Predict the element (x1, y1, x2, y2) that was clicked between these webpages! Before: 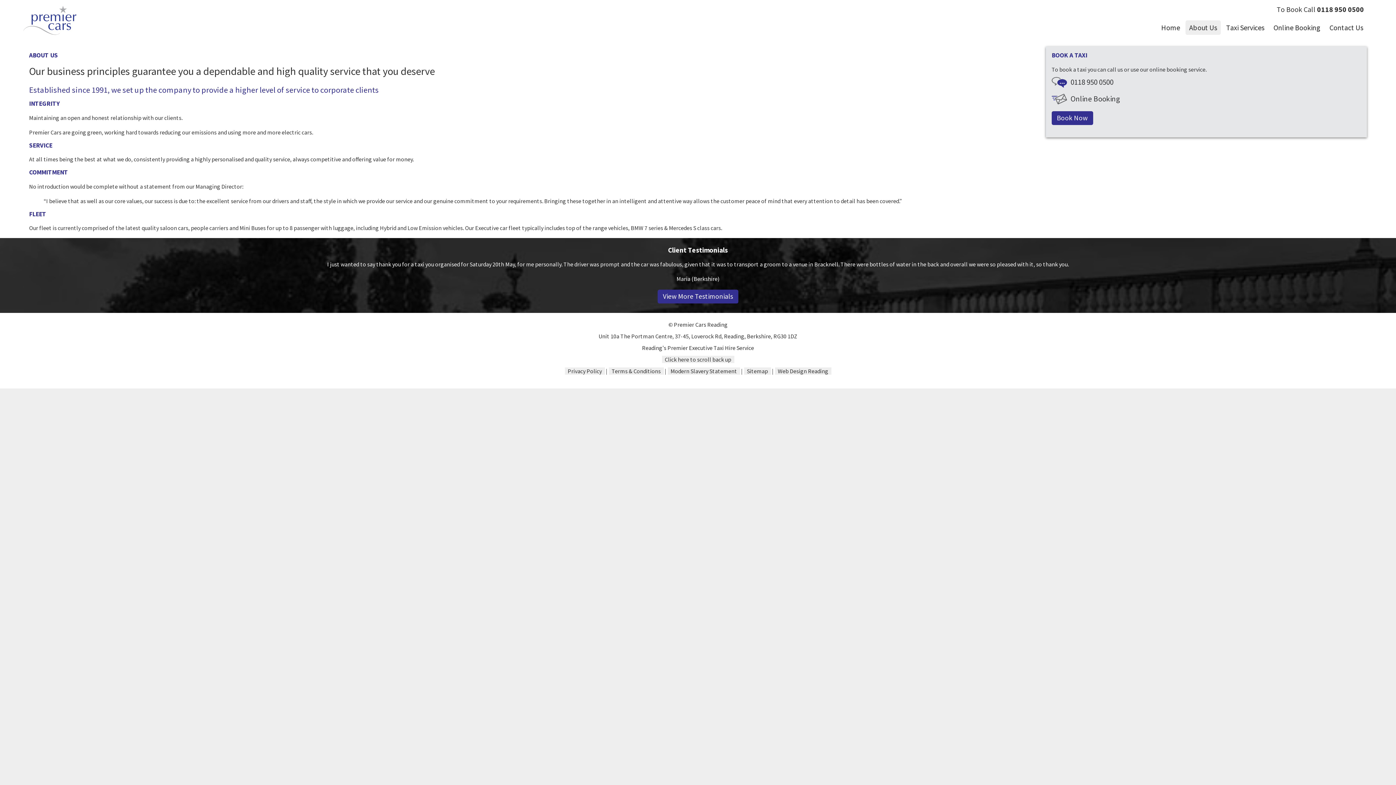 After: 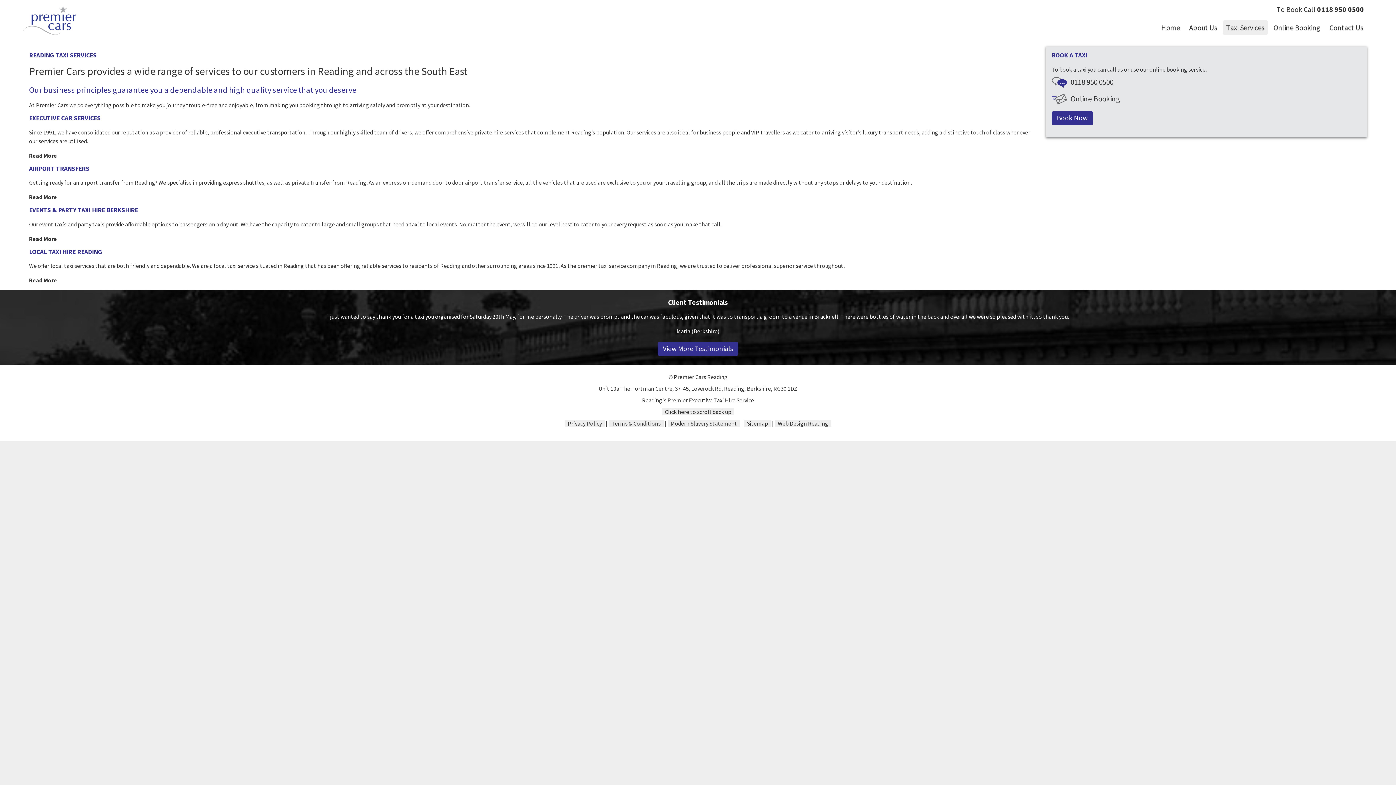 Action: bbox: (1222, 20, 1268, 34) label: Taxi Services